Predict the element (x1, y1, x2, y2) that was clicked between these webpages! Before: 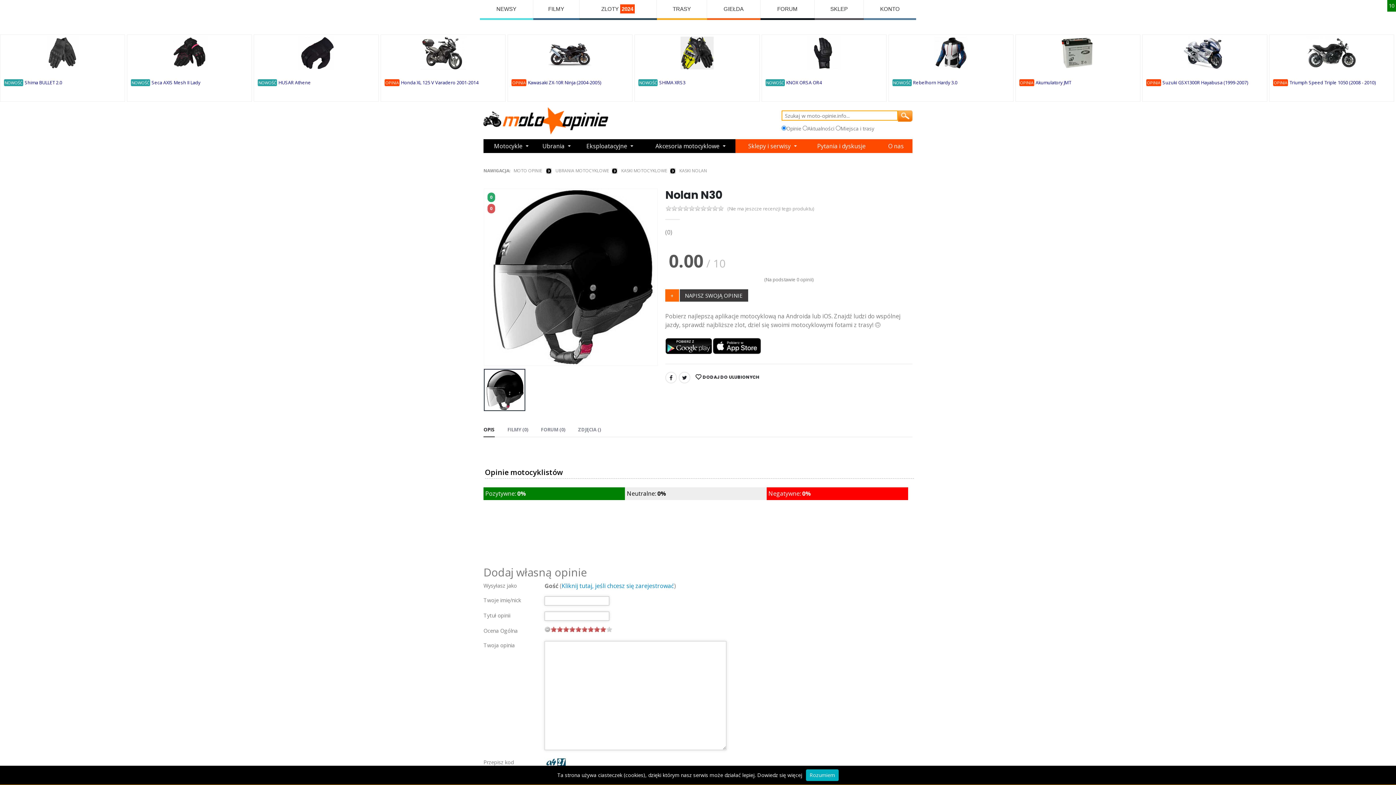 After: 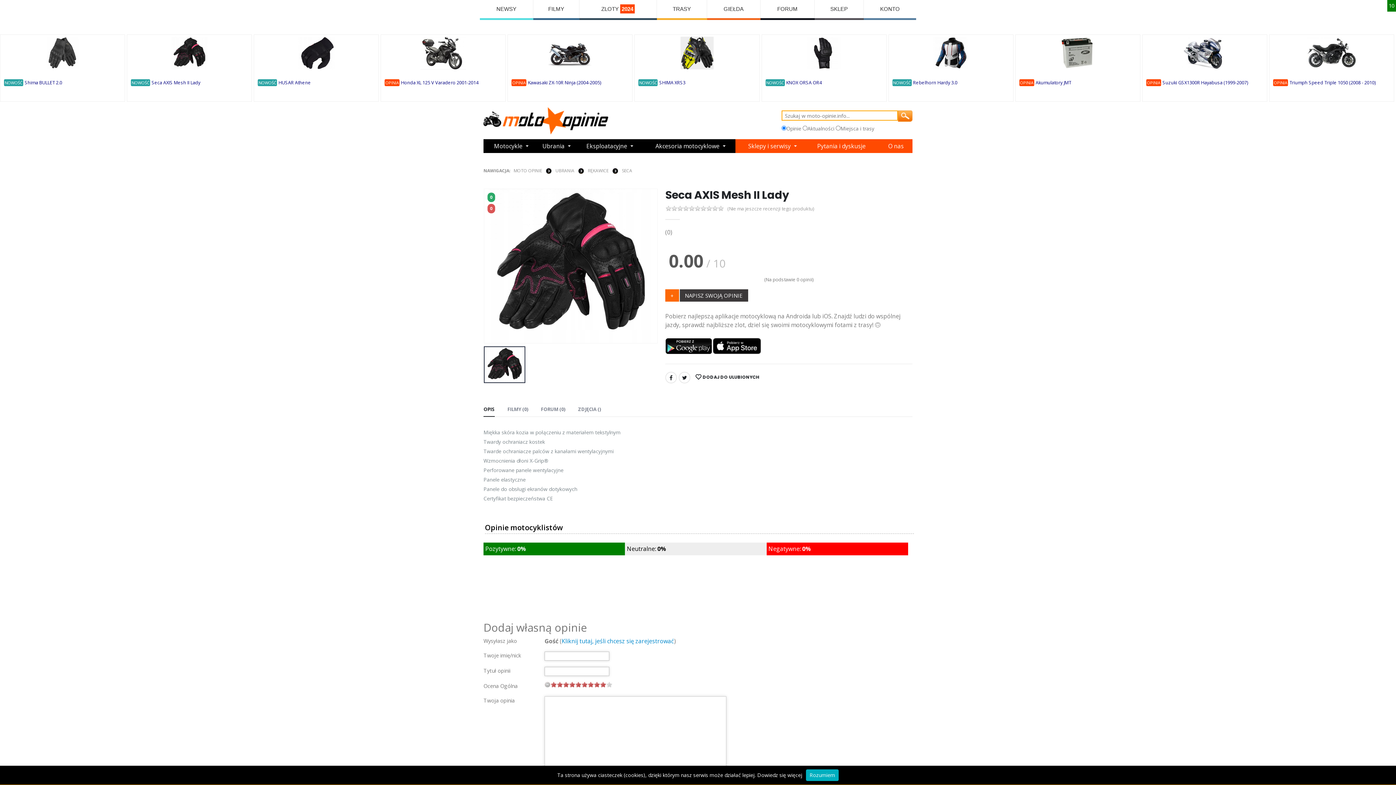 Action: label: Seca AXIS Mesh II Lady bbox: (151, 79, 200, 85)